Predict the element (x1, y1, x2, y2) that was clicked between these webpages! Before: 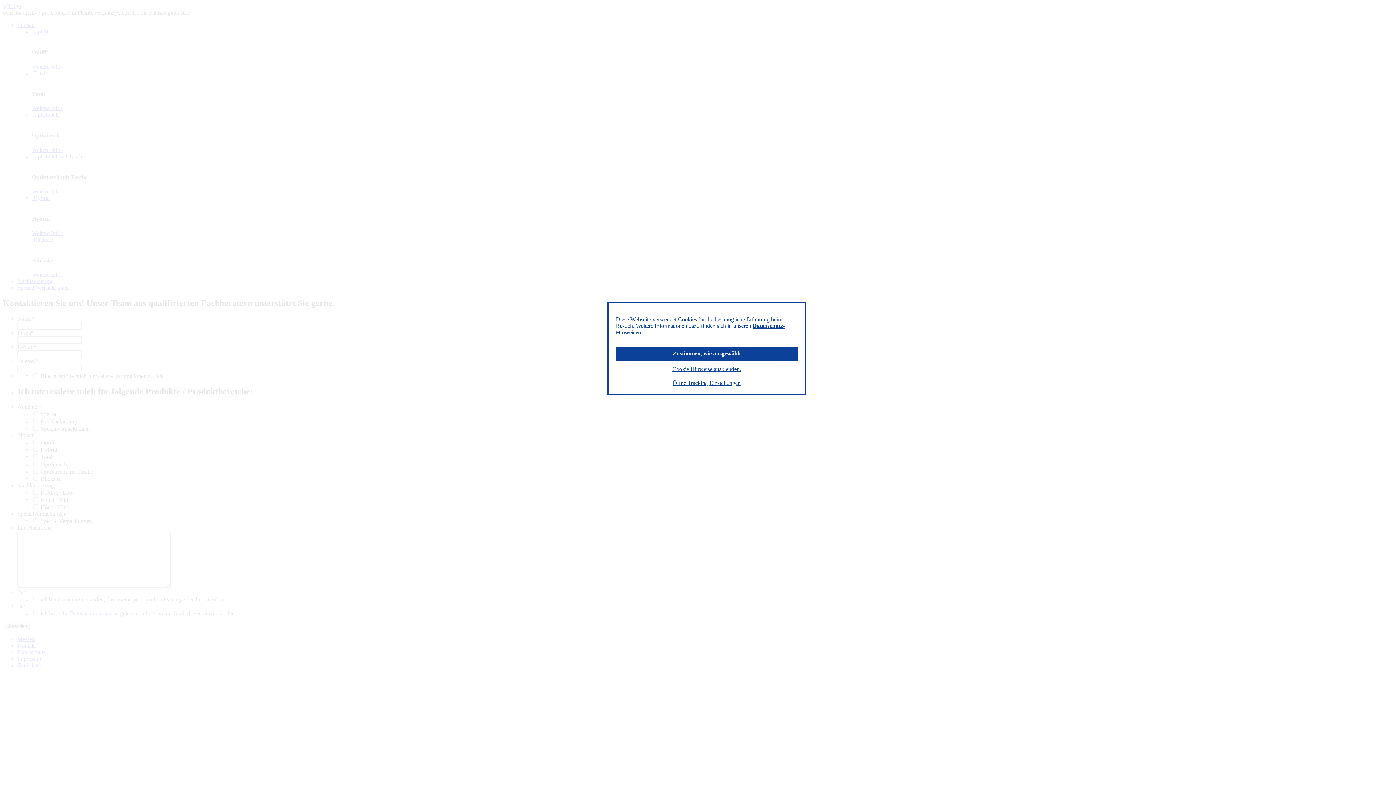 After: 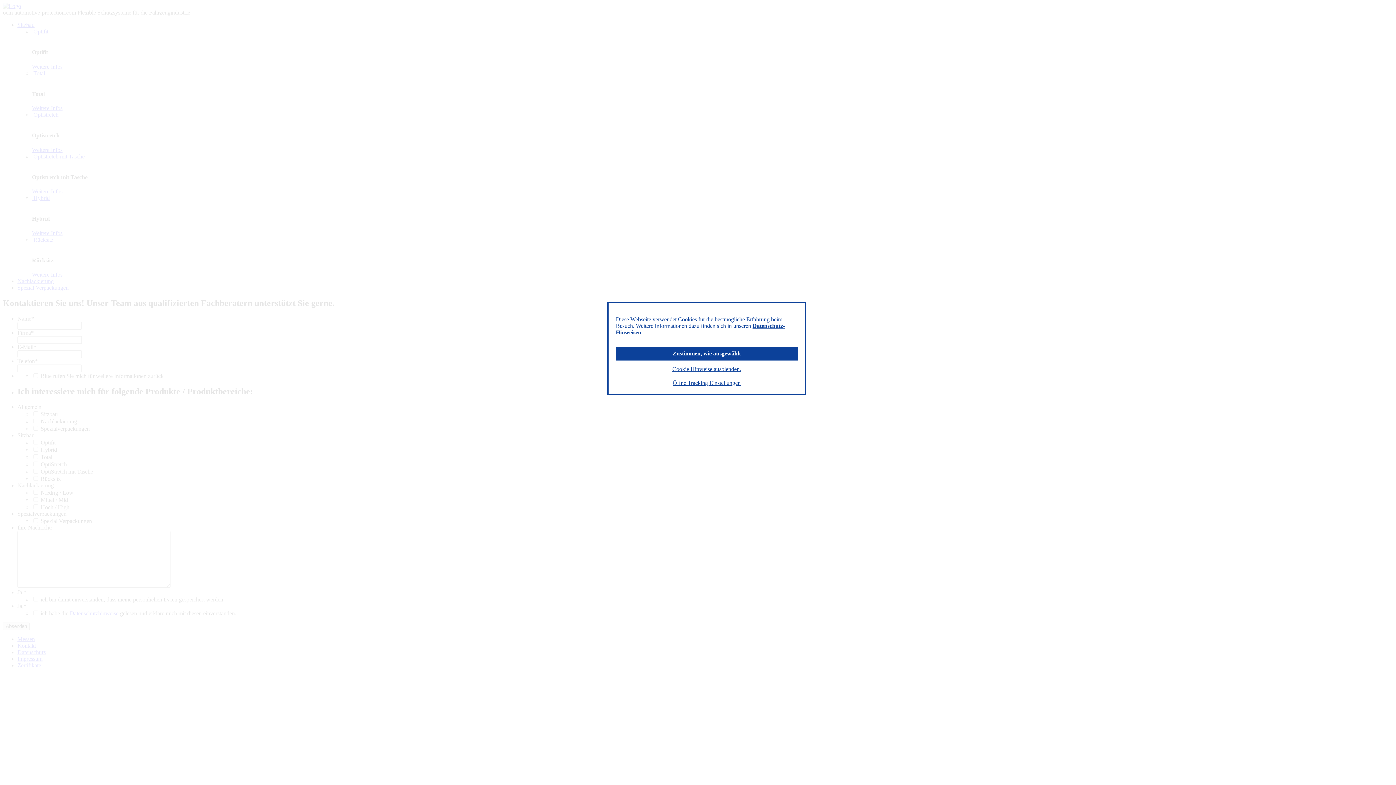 Action: label: Öffne Tracking Einstellungen bbox: (616, 376, 797, 390)